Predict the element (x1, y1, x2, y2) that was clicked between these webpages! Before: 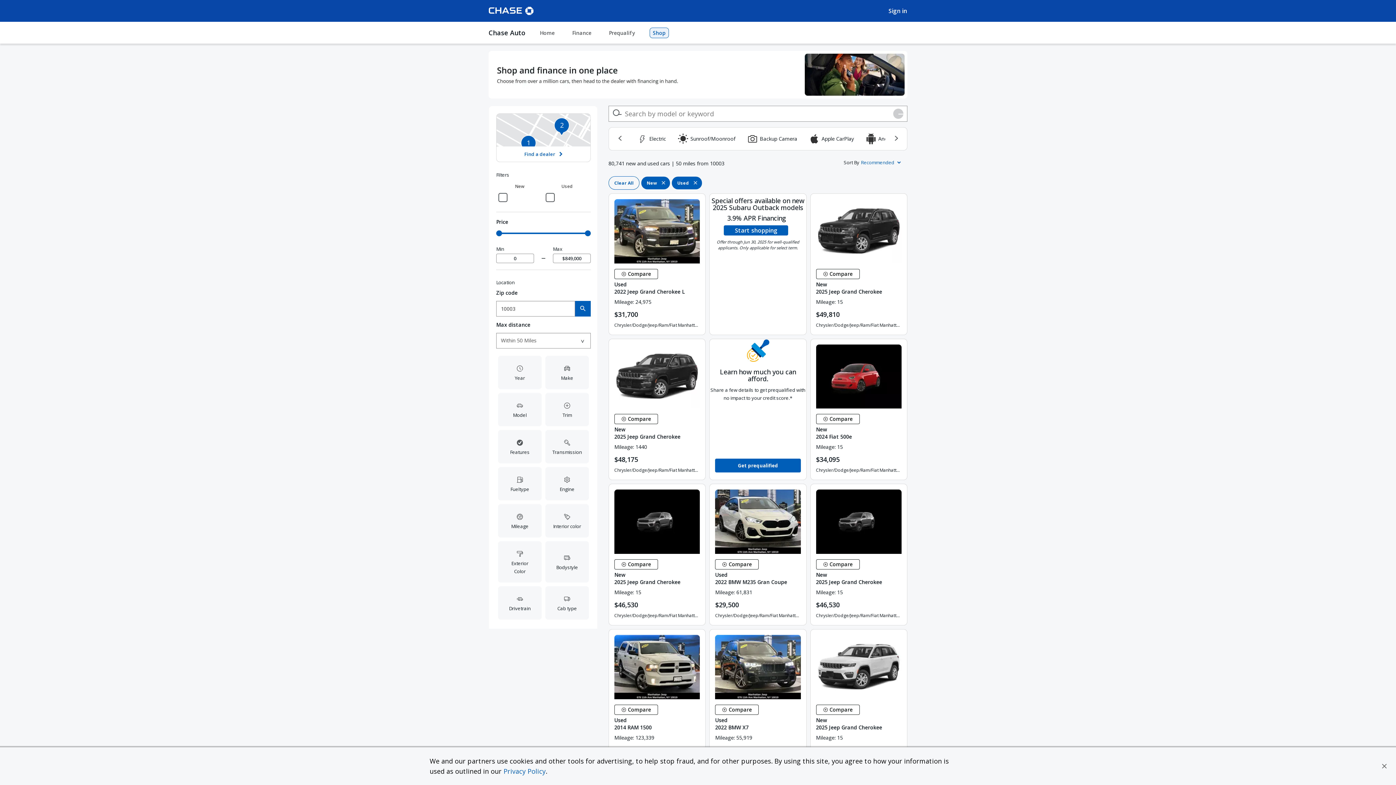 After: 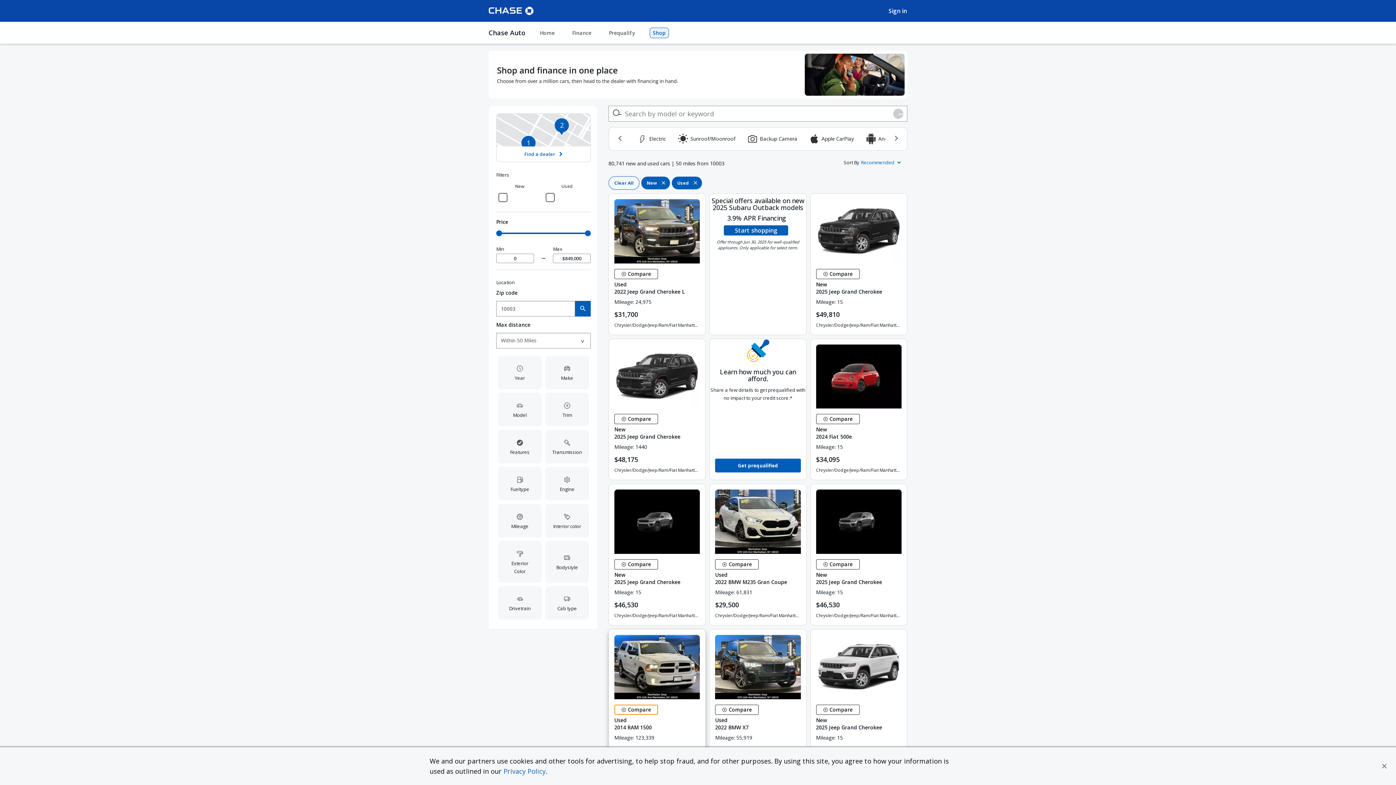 Action: bbox: (614, 674, 658, 684) label:  Compare Vehicle